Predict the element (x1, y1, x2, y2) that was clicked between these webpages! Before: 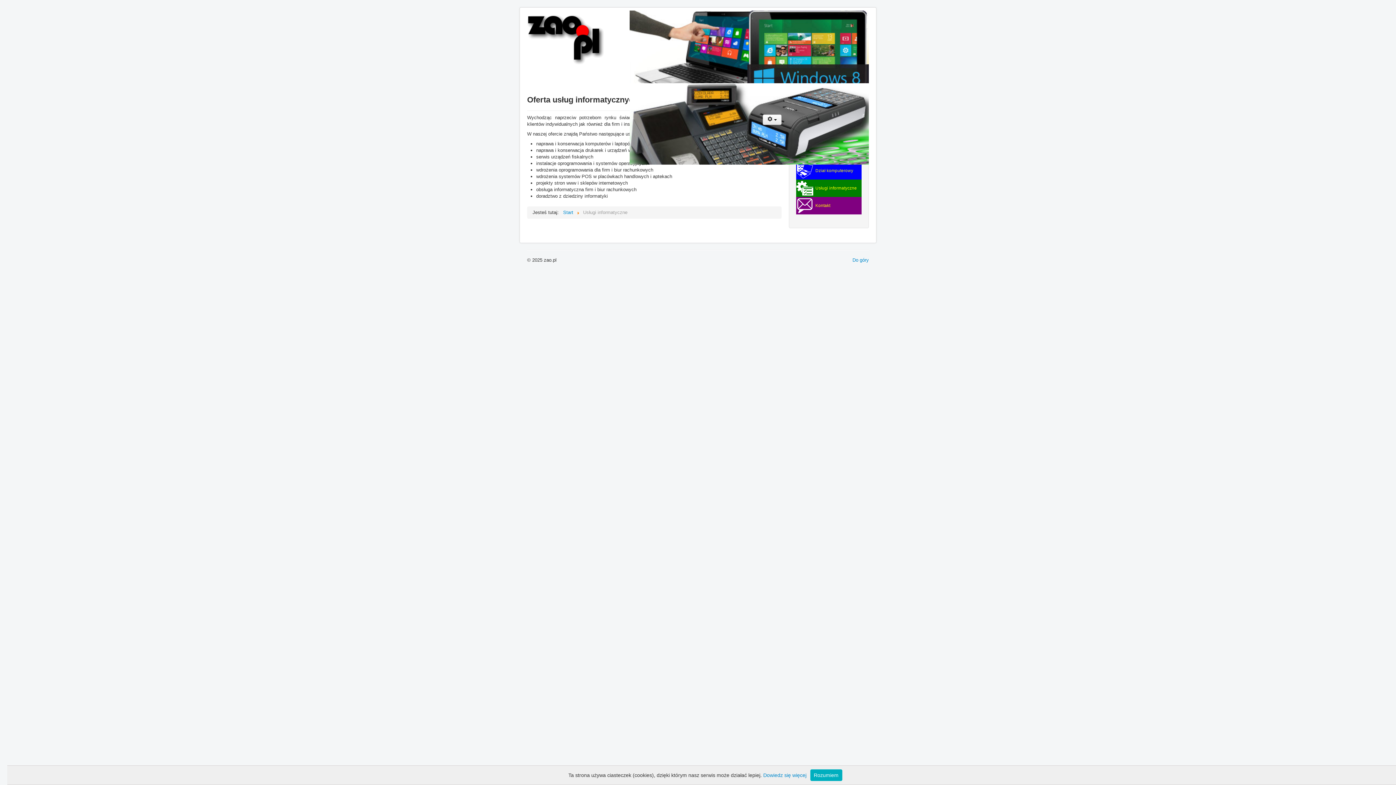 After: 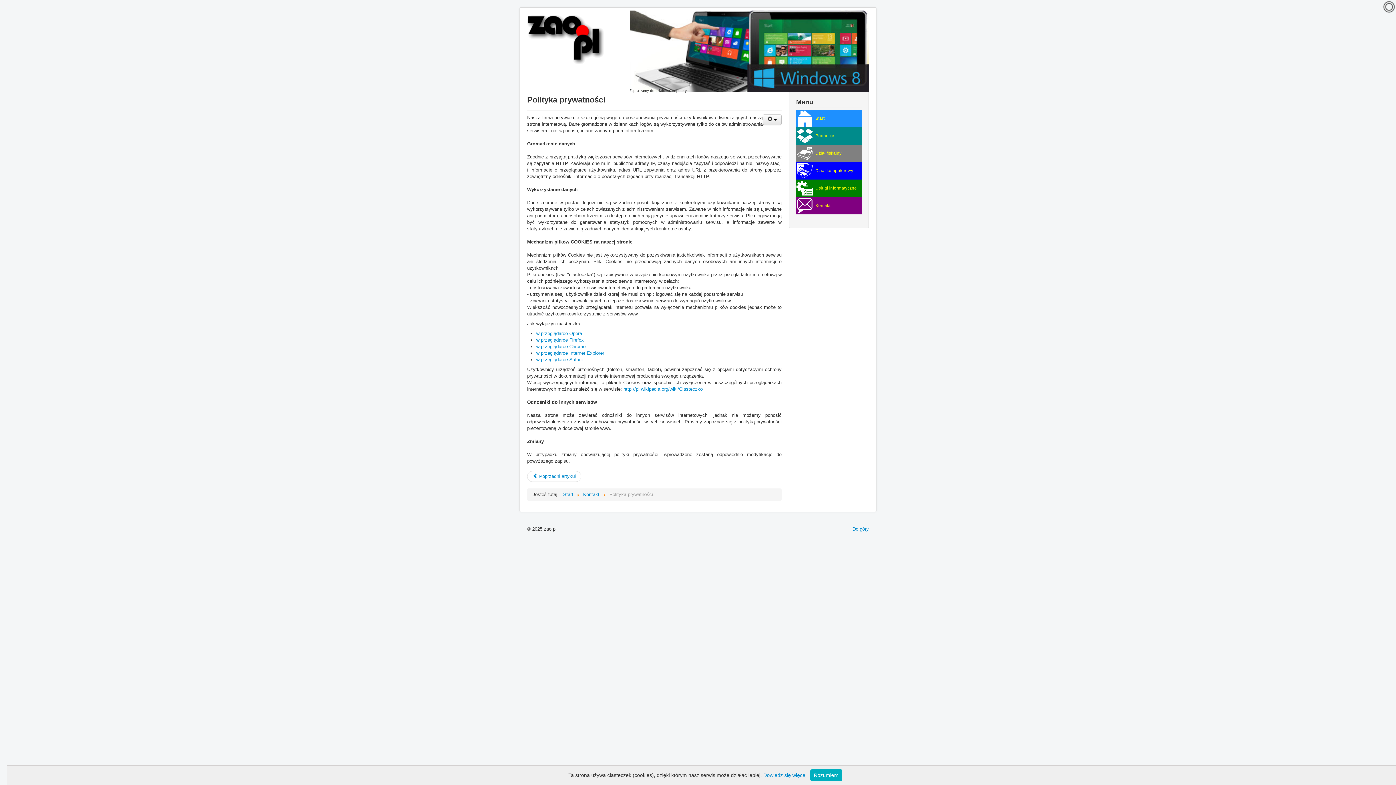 Action: bbox: (763, 772, 806, 778) label: Dowiedz się więcej